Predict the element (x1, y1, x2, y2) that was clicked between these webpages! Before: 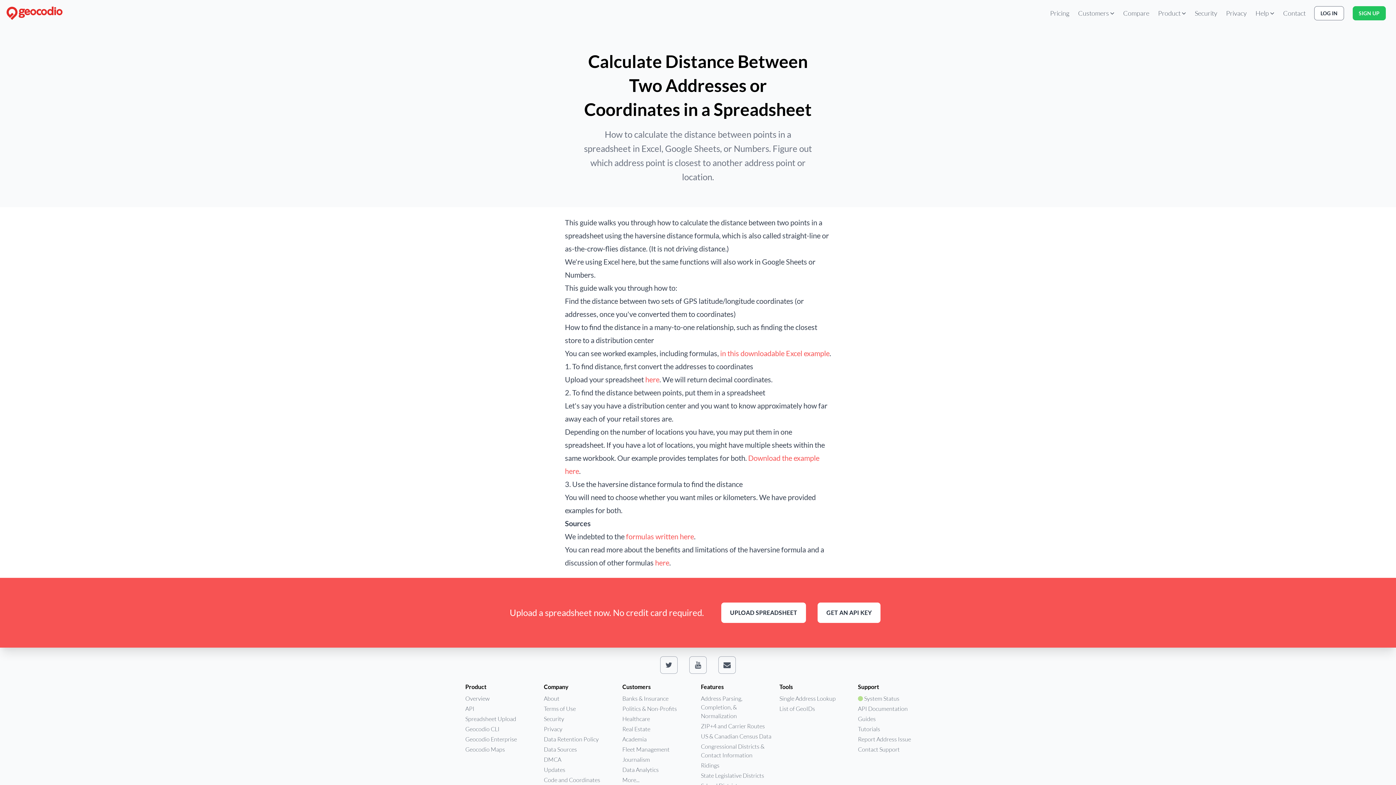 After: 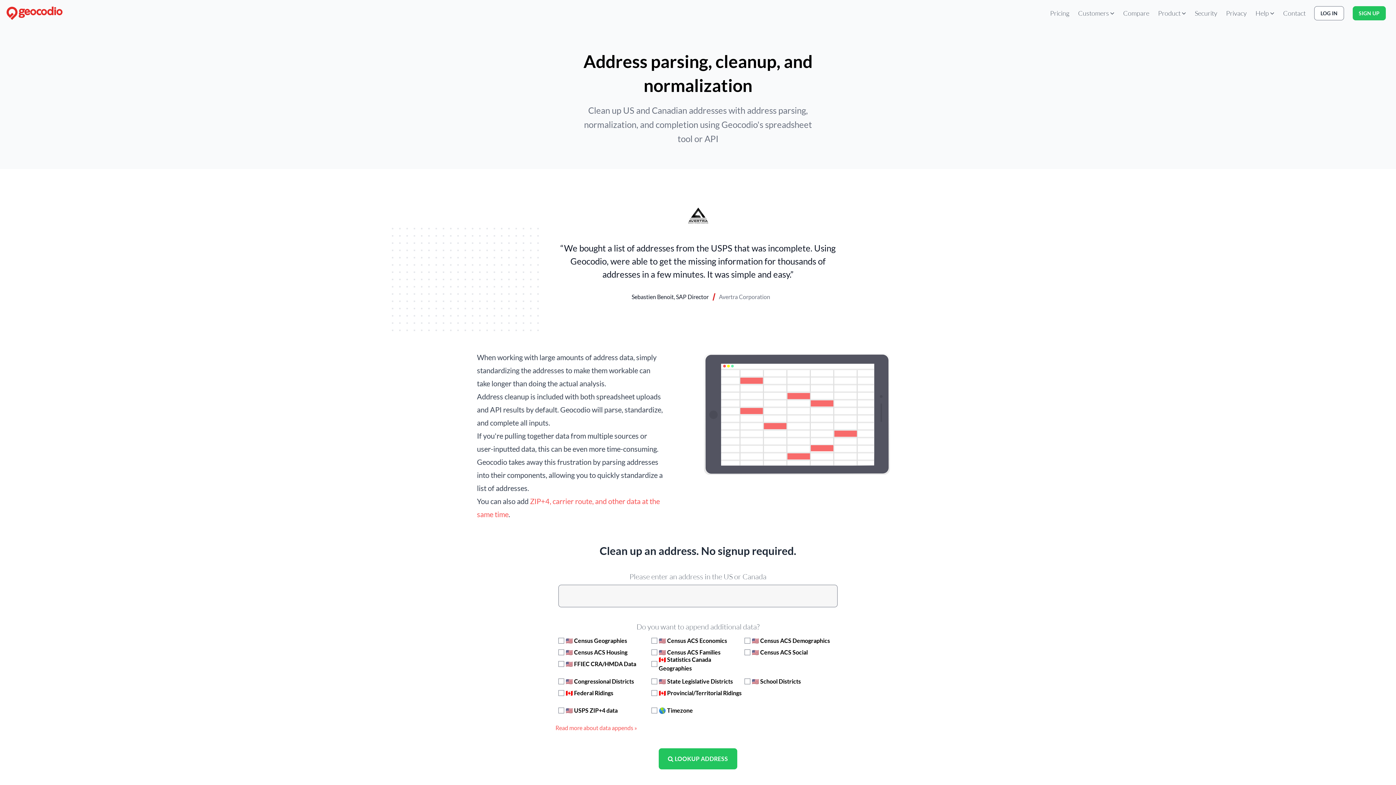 Action: bbox: (701, 694, 773, 720) label: Address Parsing, Completion, & Normalization